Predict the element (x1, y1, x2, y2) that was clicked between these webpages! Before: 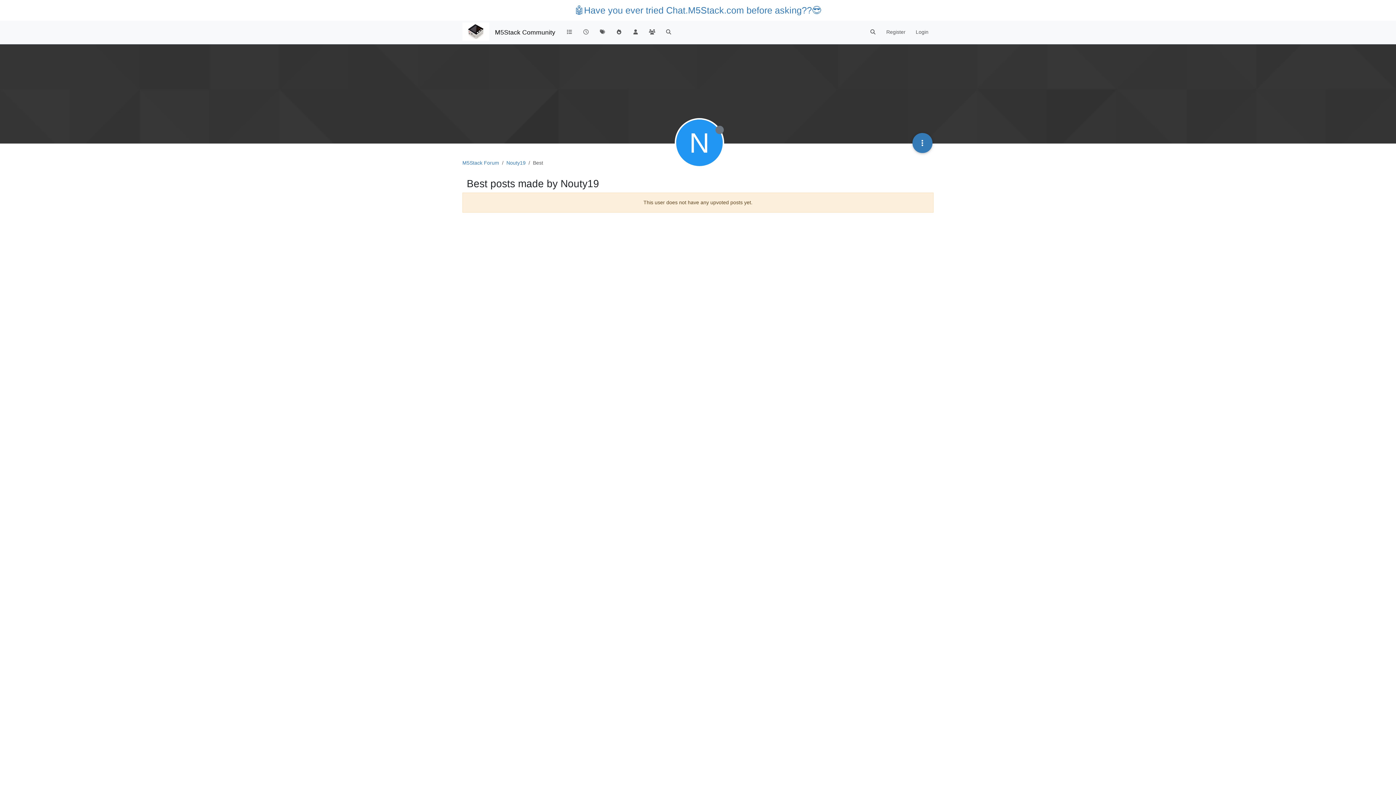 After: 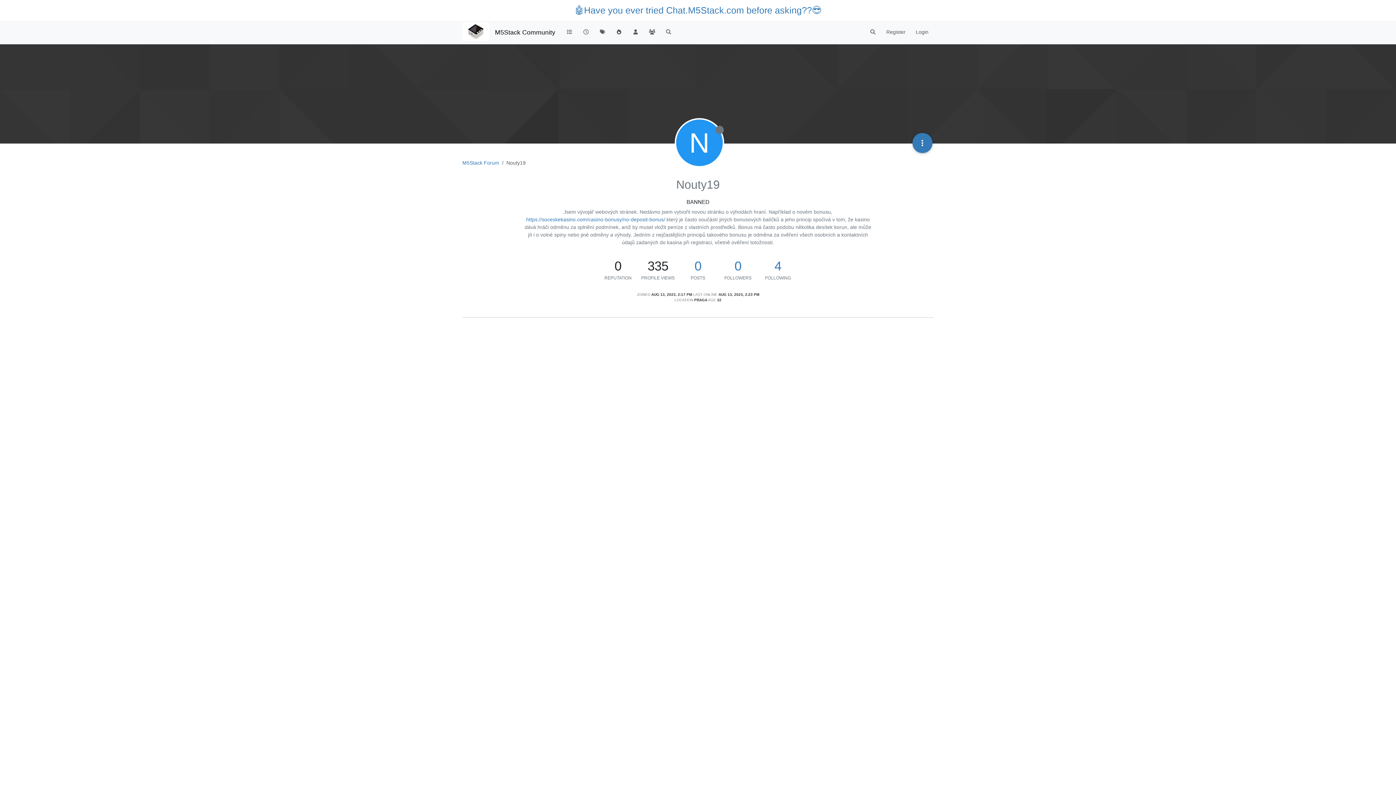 Action: label: Nouty19 bbox: (506, 159, 525, 165)